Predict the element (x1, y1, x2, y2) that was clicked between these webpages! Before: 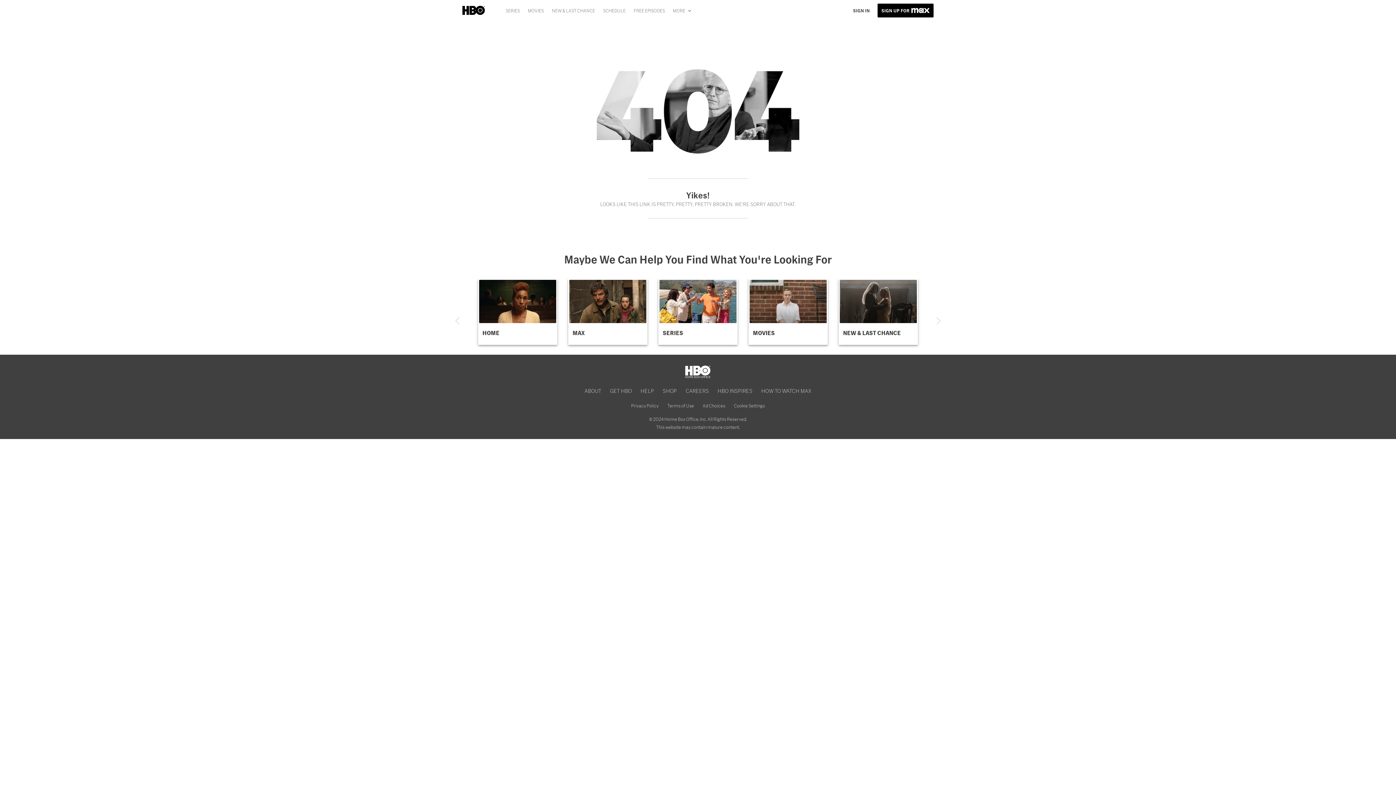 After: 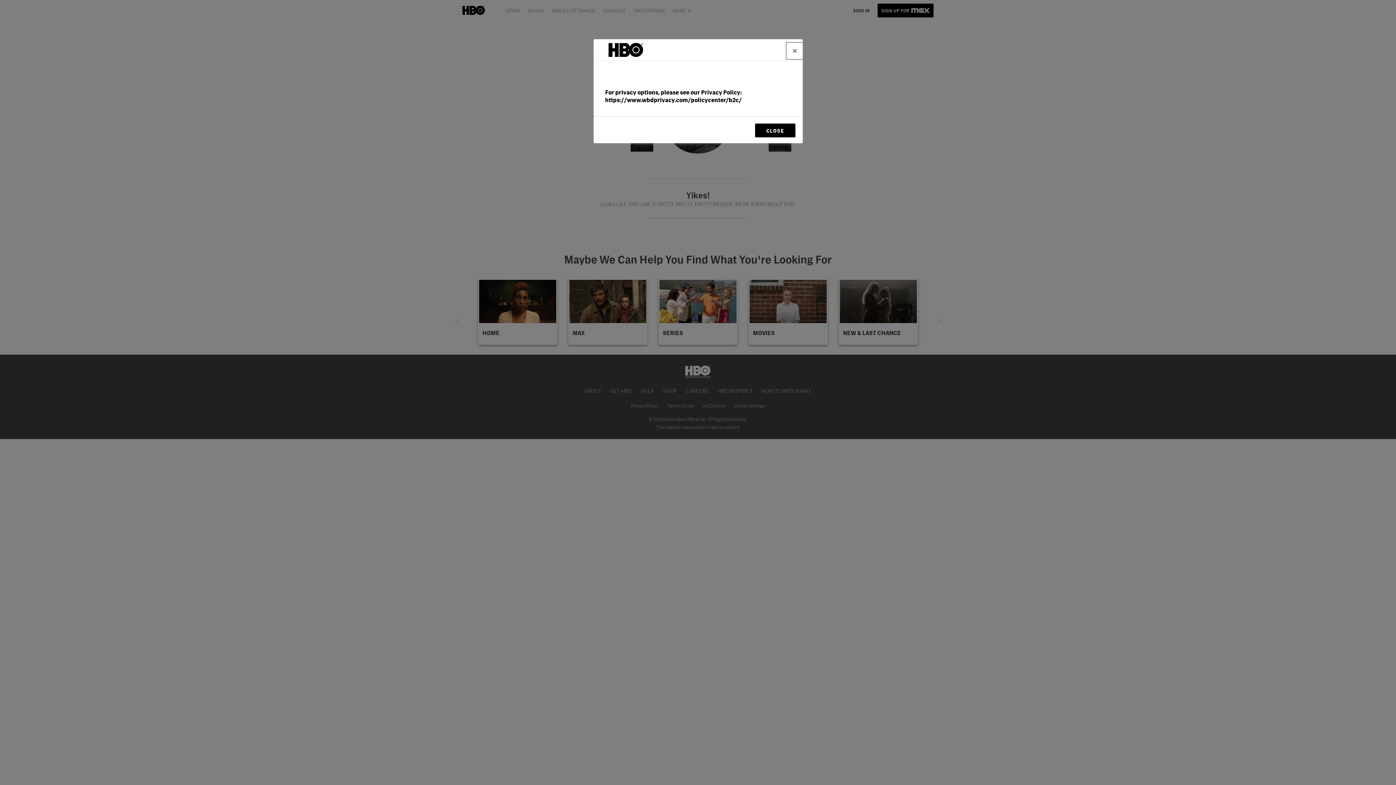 Action: bbox: (729, 400, 769, 411) label: Cookie Settings